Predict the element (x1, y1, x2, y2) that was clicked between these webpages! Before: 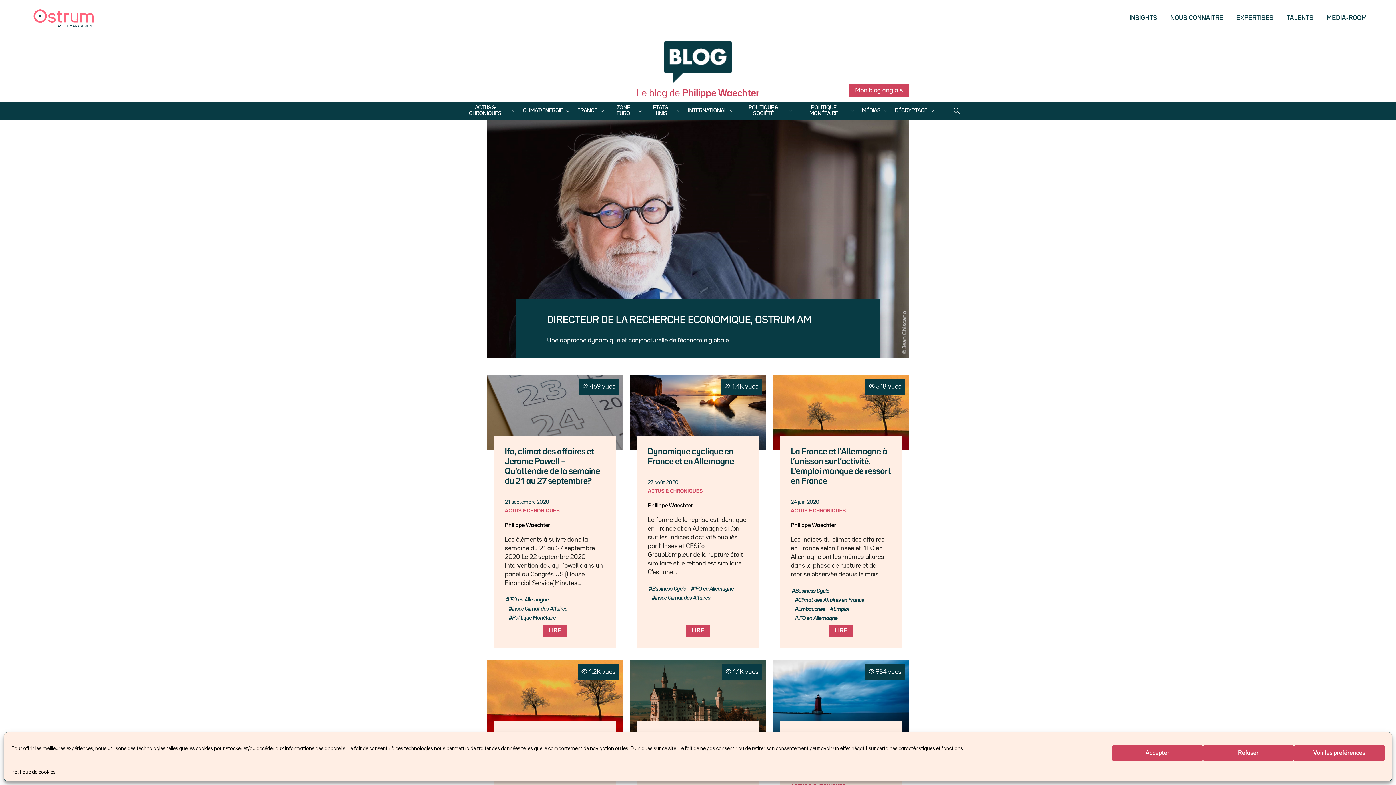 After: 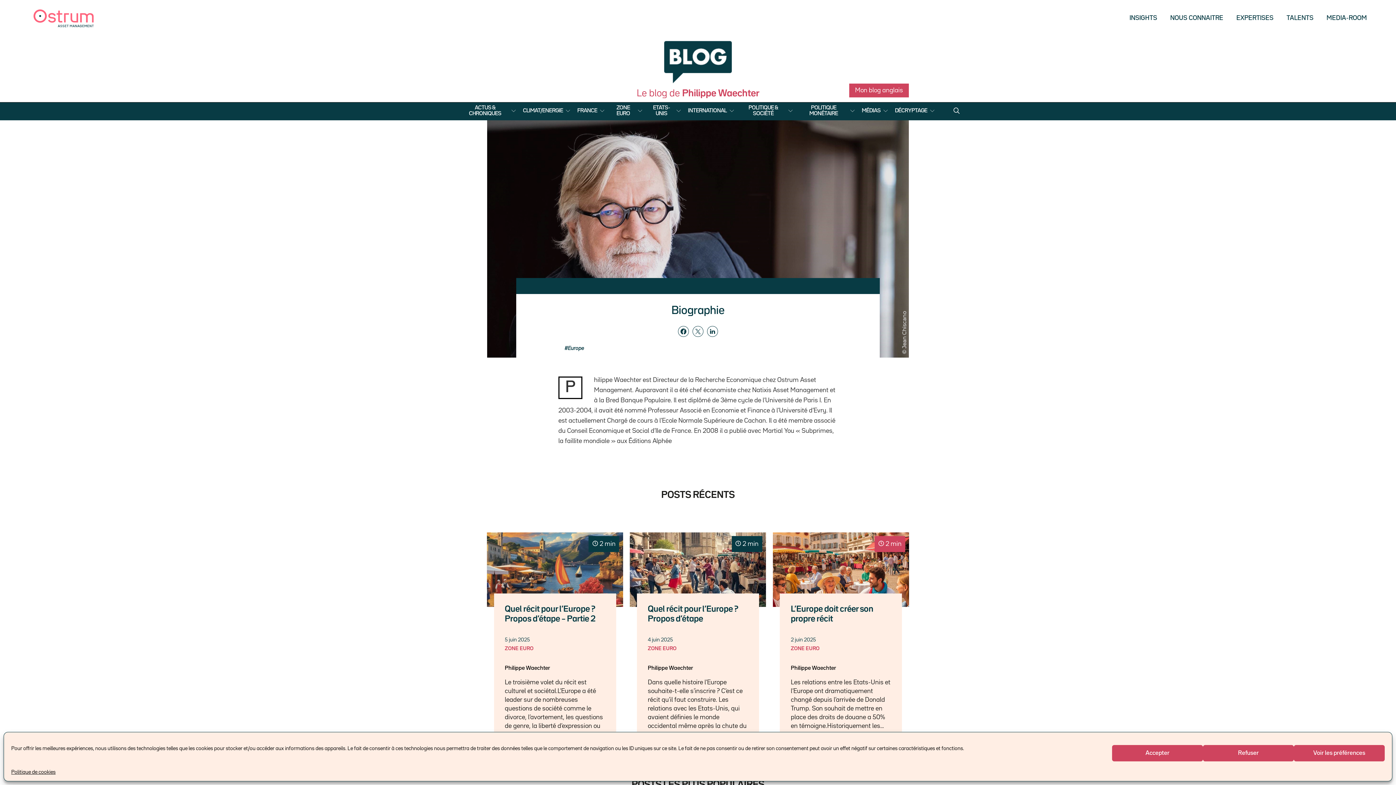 Action: bbox: (504, 523, 550, 528) label: Philippe Waechter